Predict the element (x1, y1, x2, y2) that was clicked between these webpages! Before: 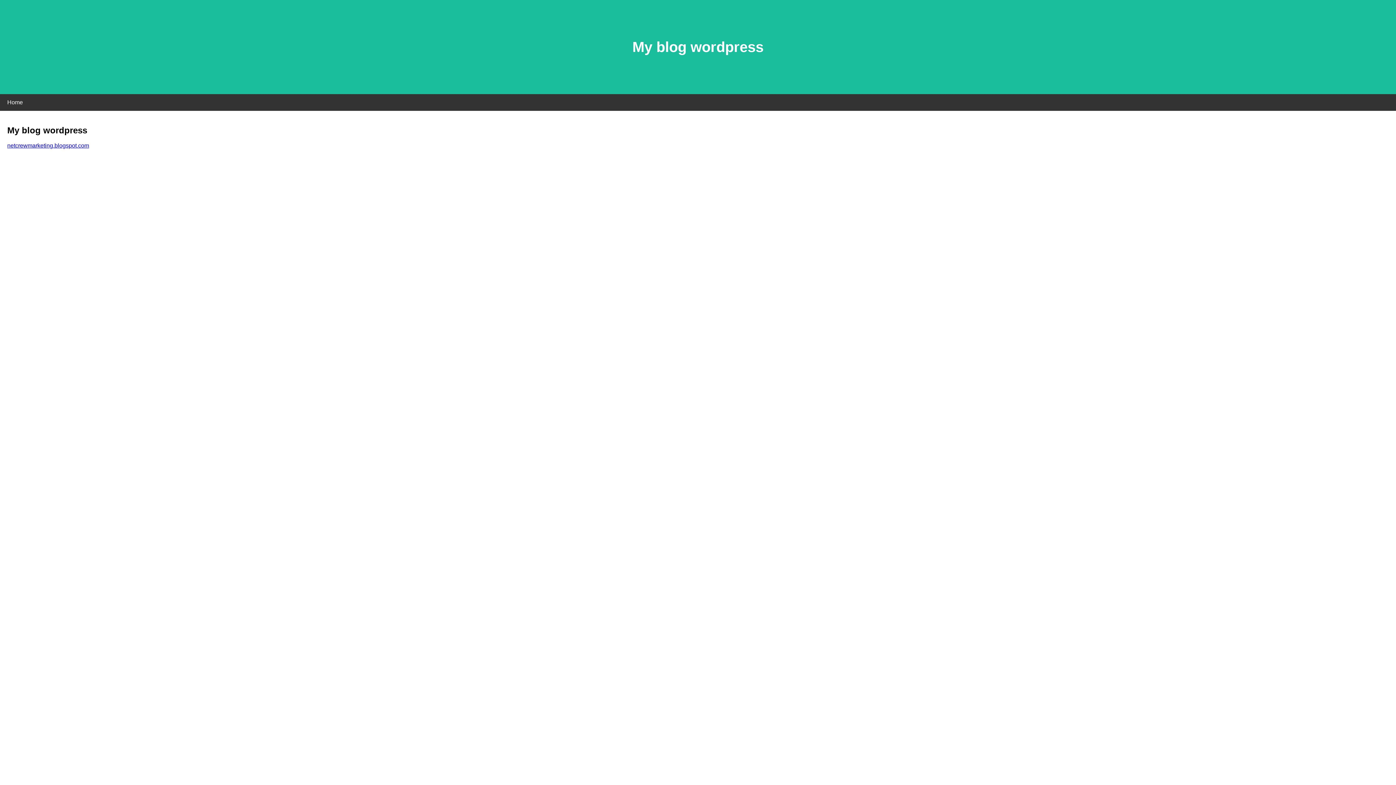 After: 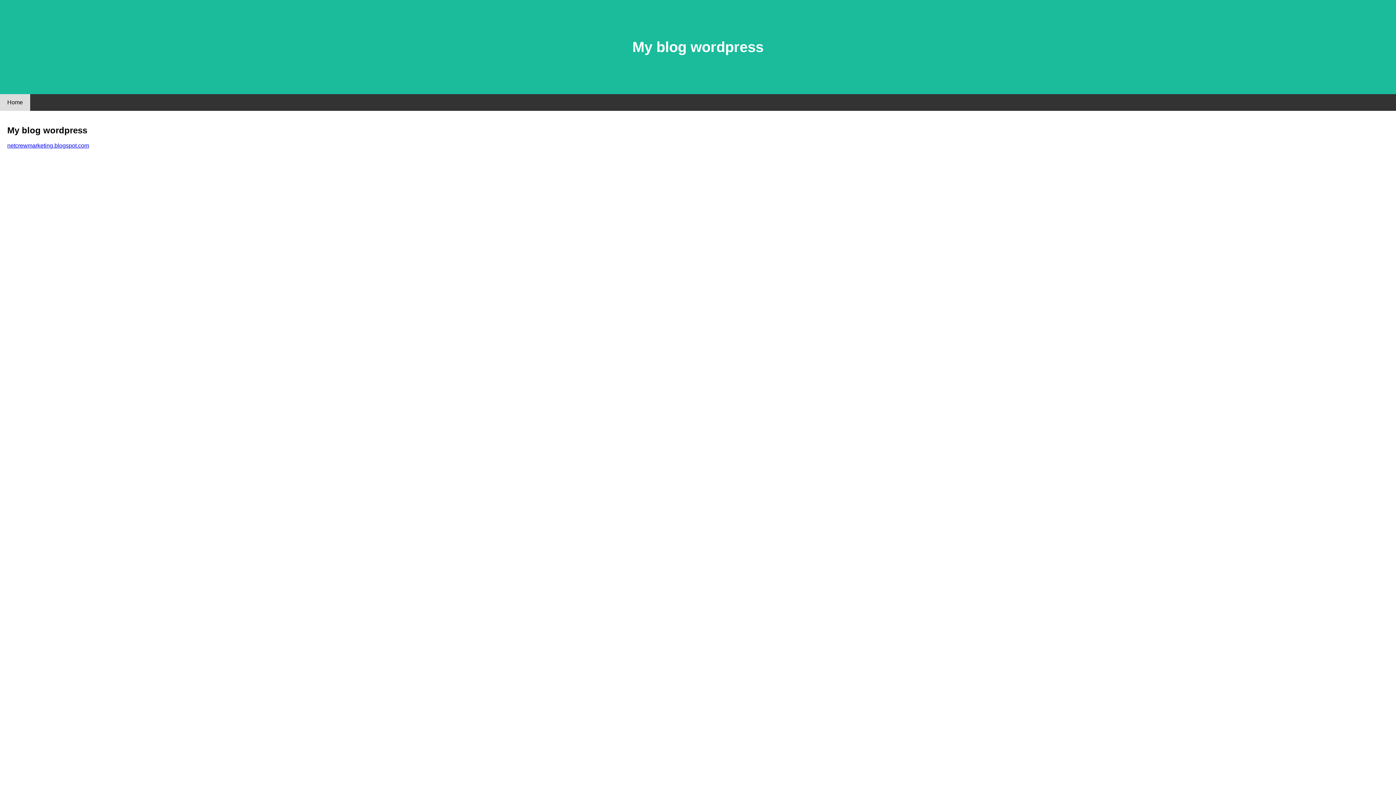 Action: bbox: (0, 94, 30, 110) label: Home